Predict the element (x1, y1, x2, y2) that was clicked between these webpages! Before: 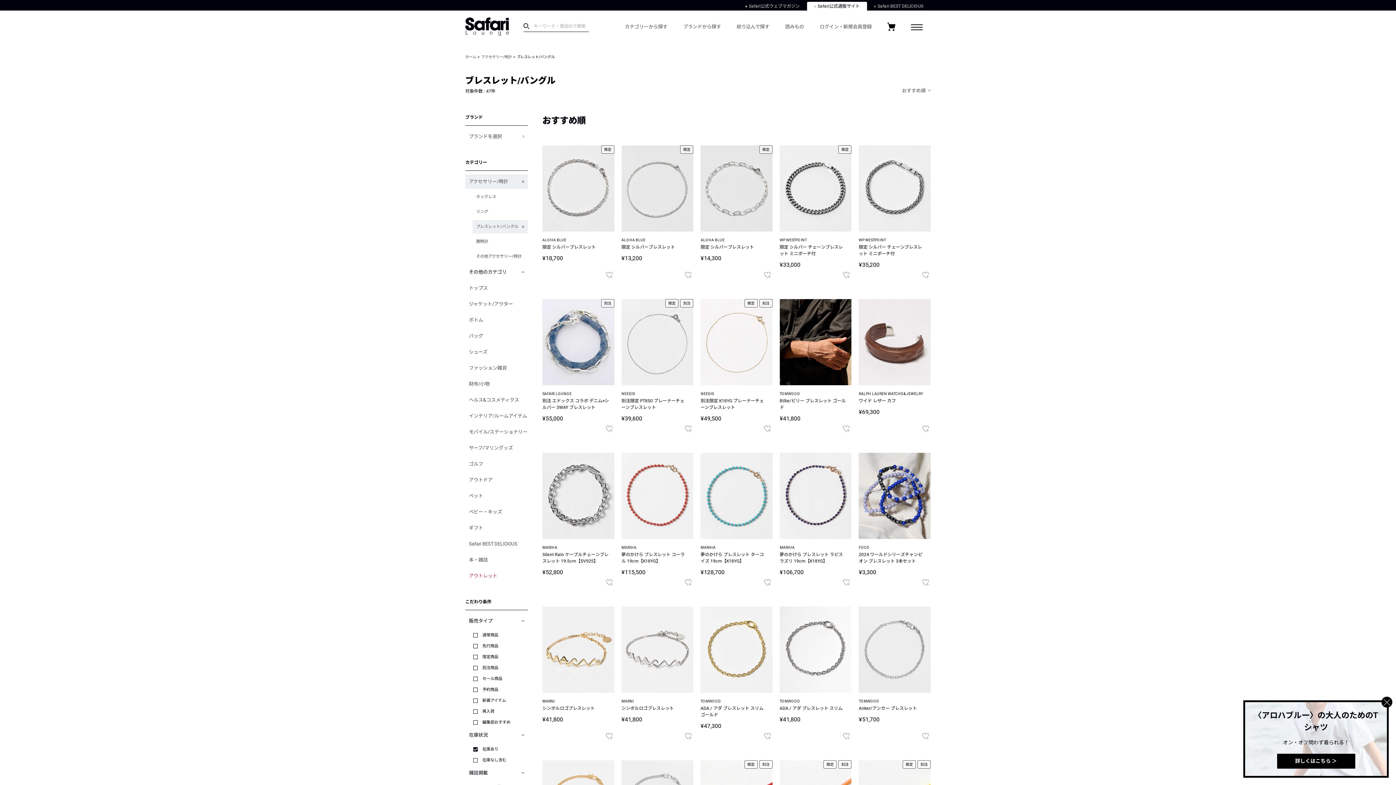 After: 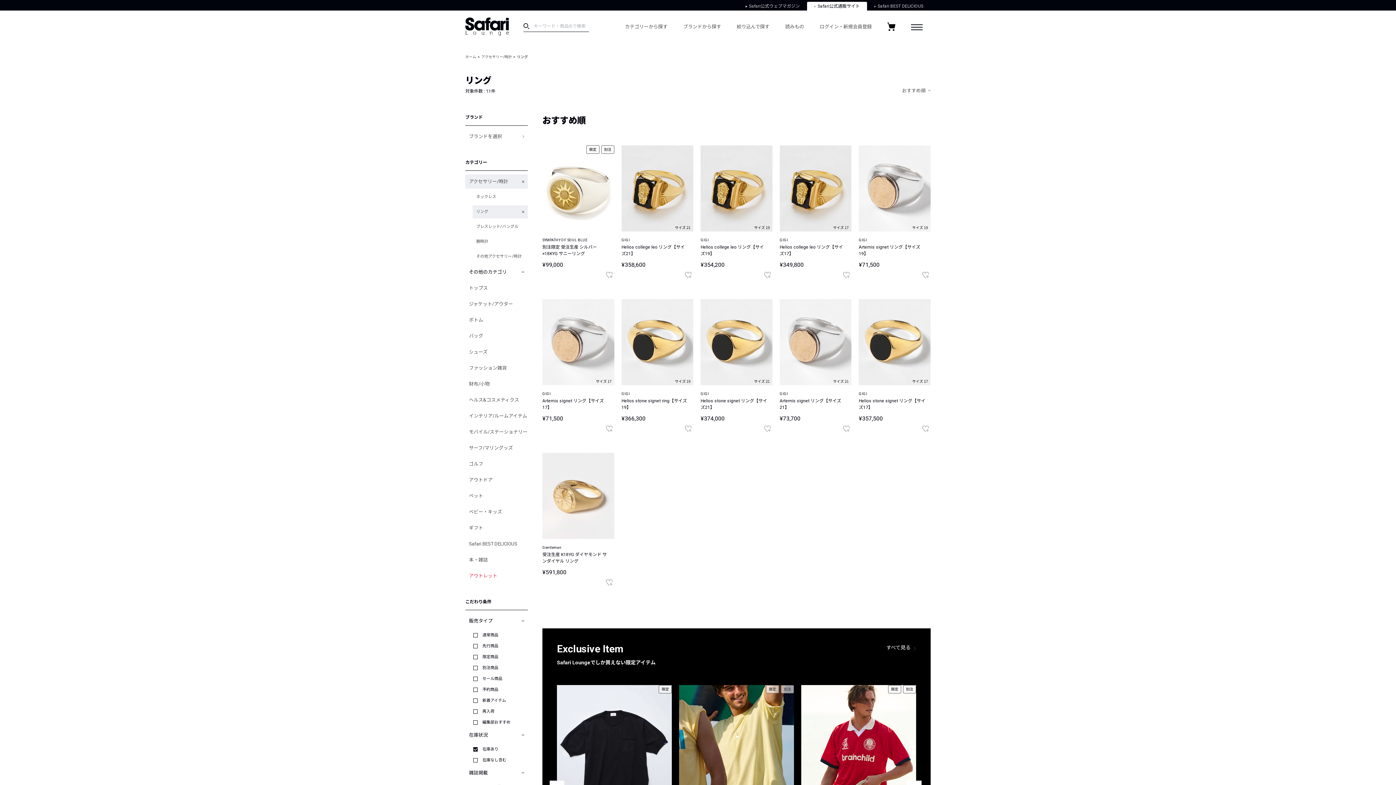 Action: label: リング bbox: (472, 205, 528, 218)